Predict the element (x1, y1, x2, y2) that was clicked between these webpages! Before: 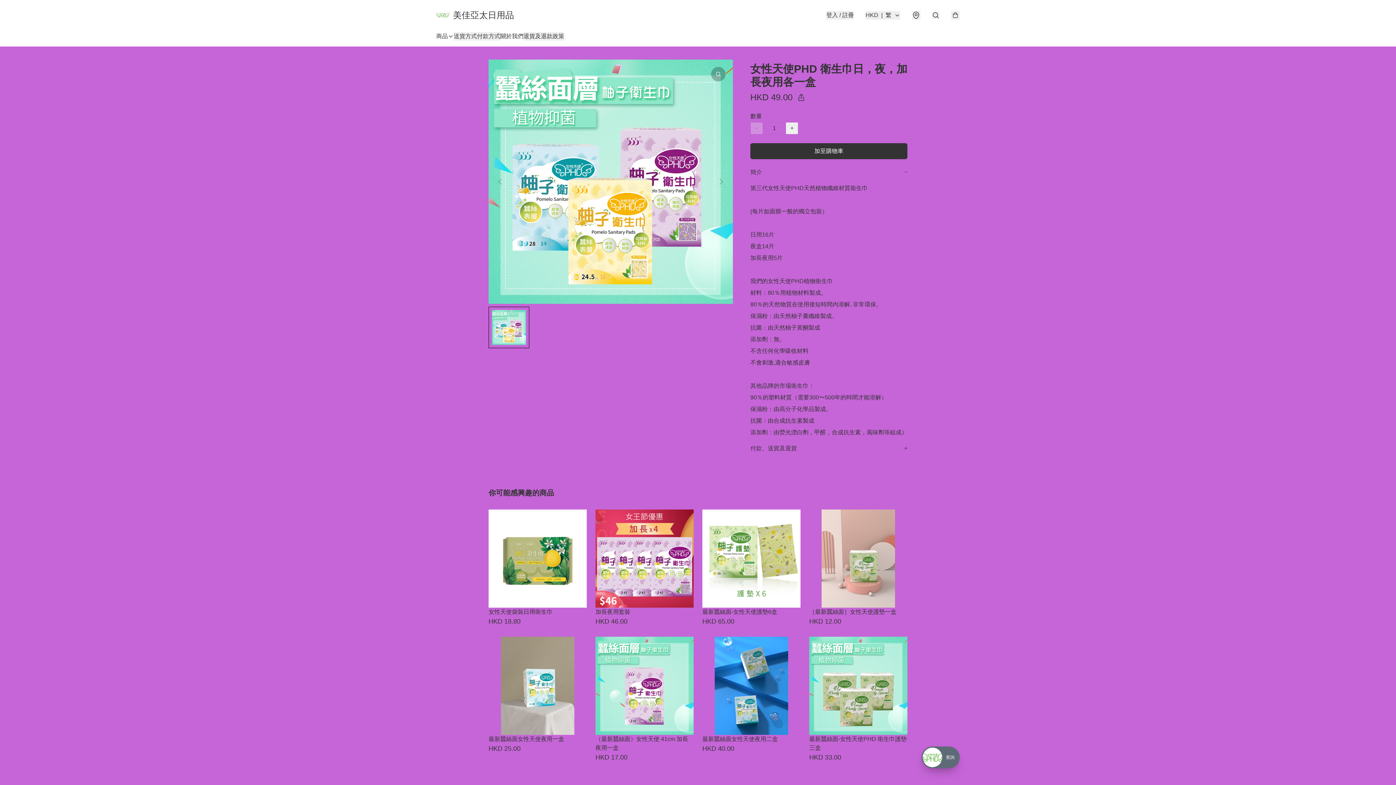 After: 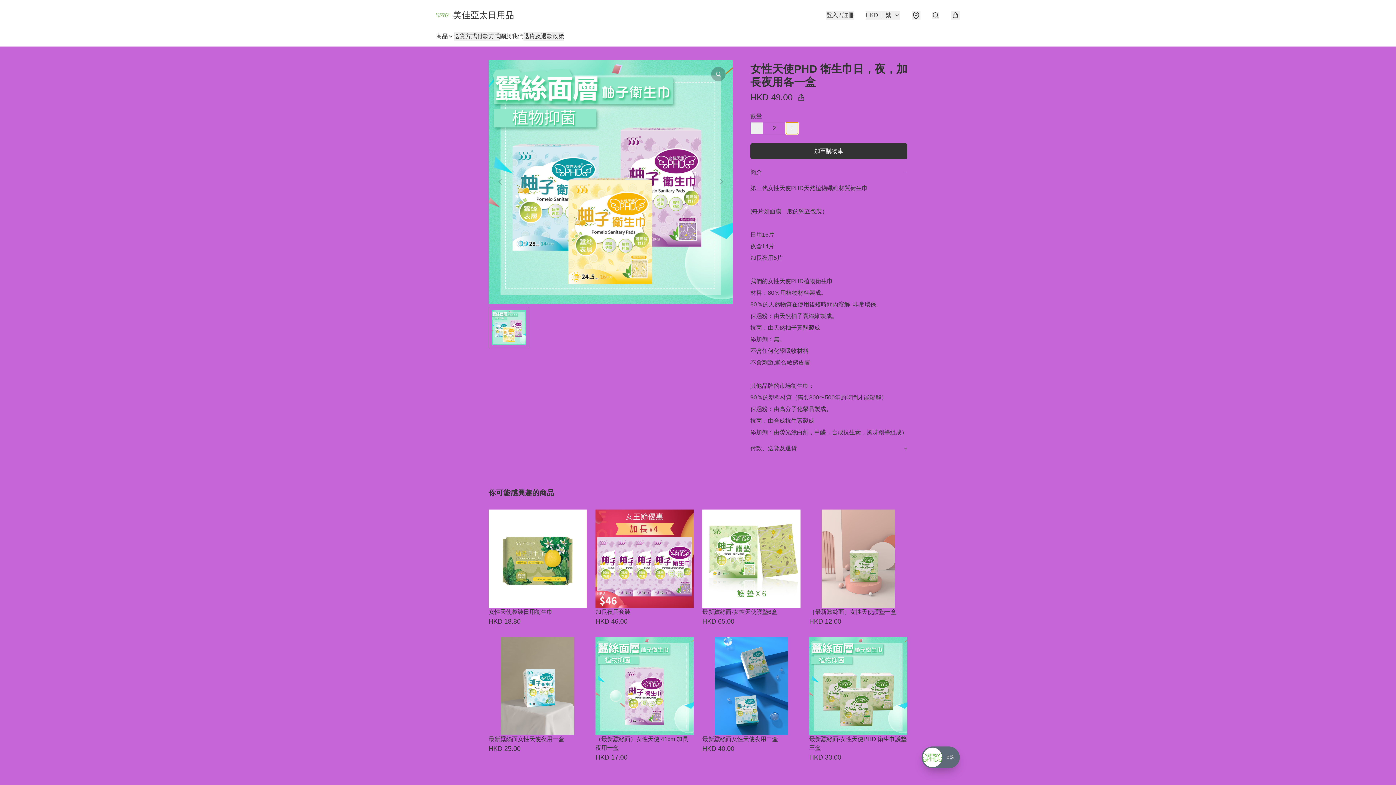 Action: bbox: (786, 122, 798, 134) label: +